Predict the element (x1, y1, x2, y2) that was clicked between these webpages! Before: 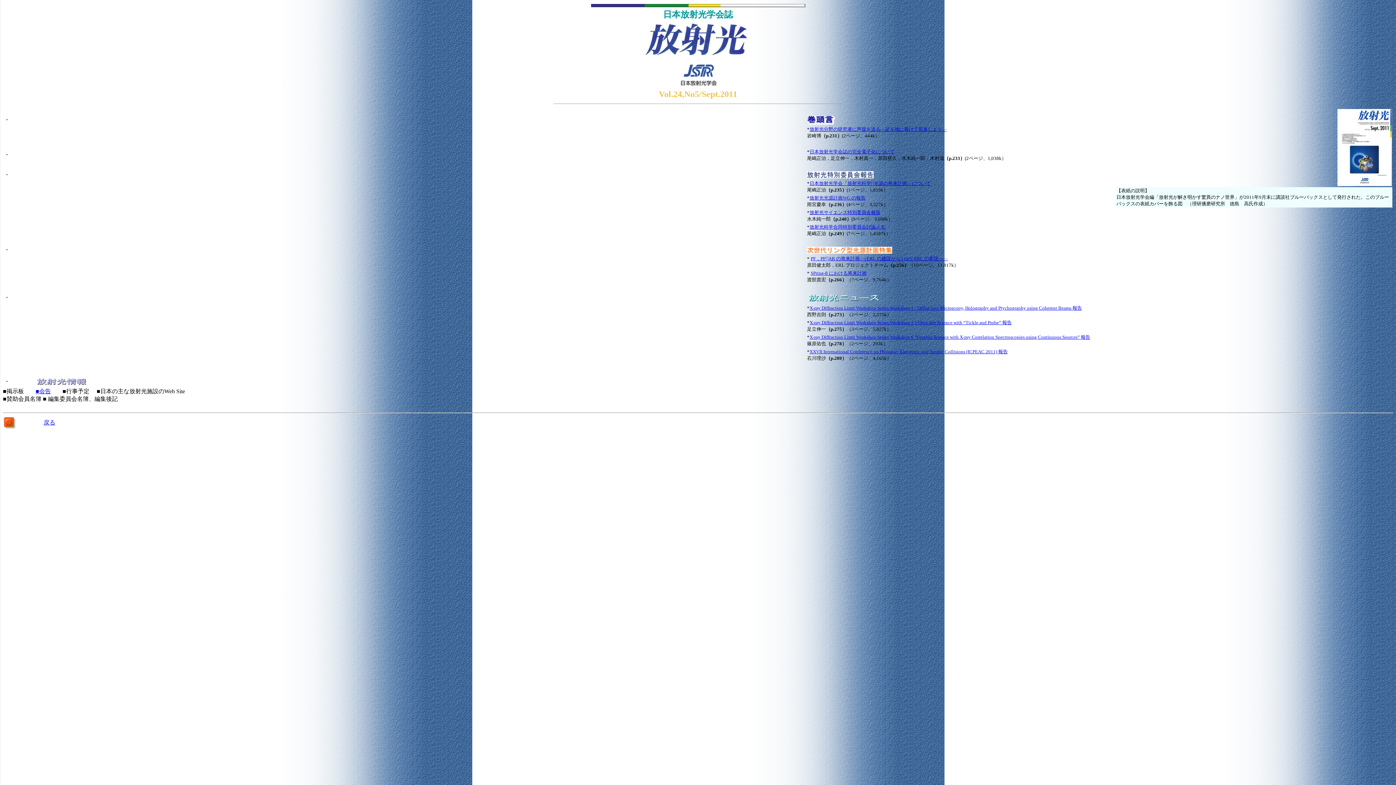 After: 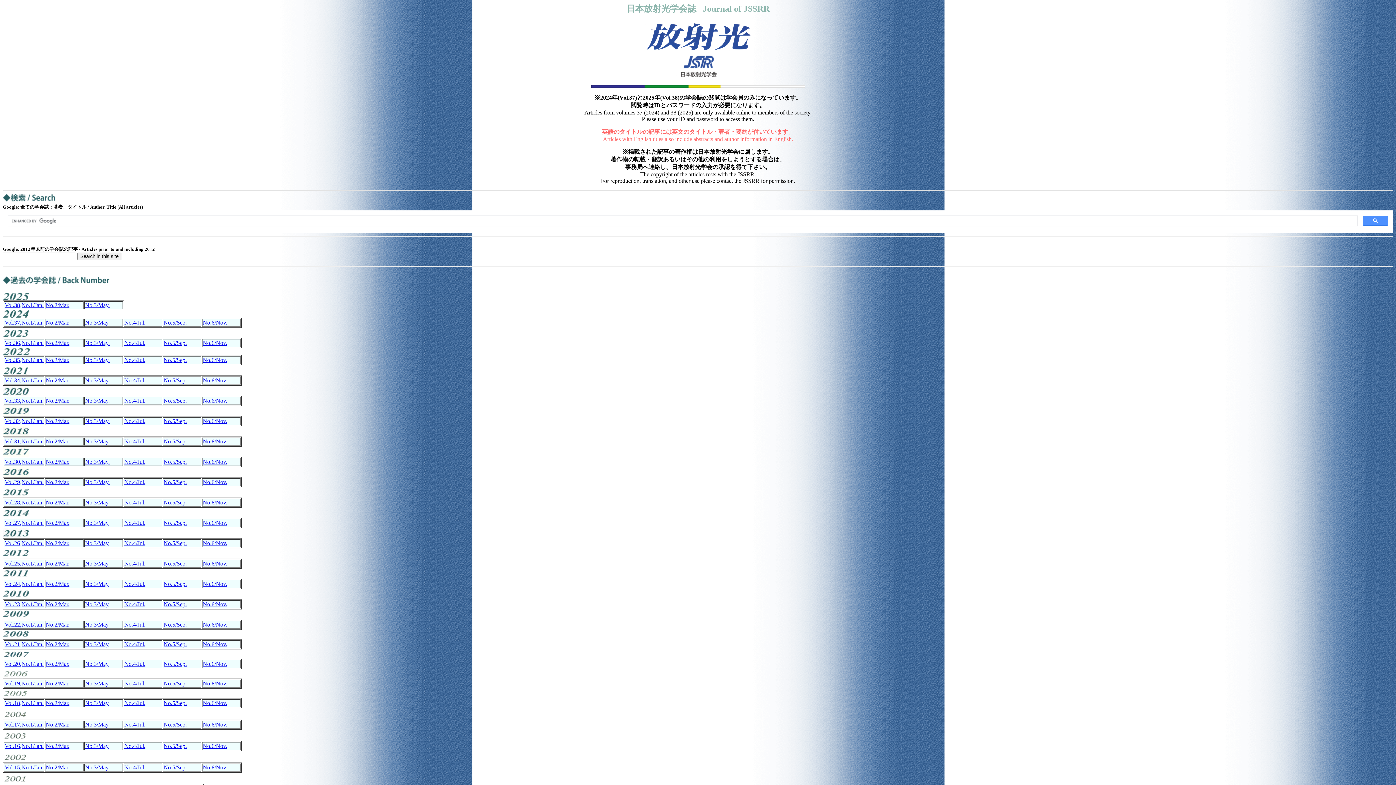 Action: bbox: (43, 419, 55, 425) label: 戻る